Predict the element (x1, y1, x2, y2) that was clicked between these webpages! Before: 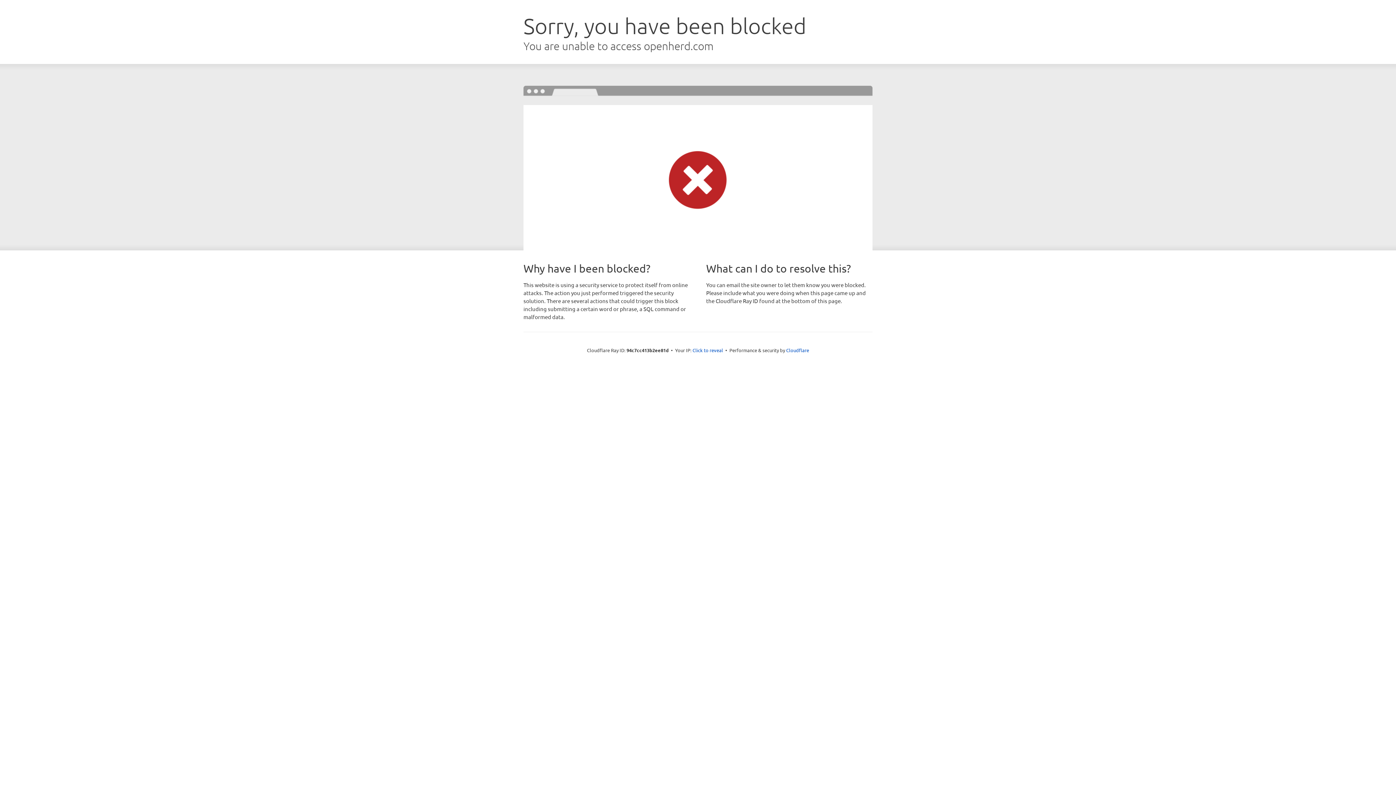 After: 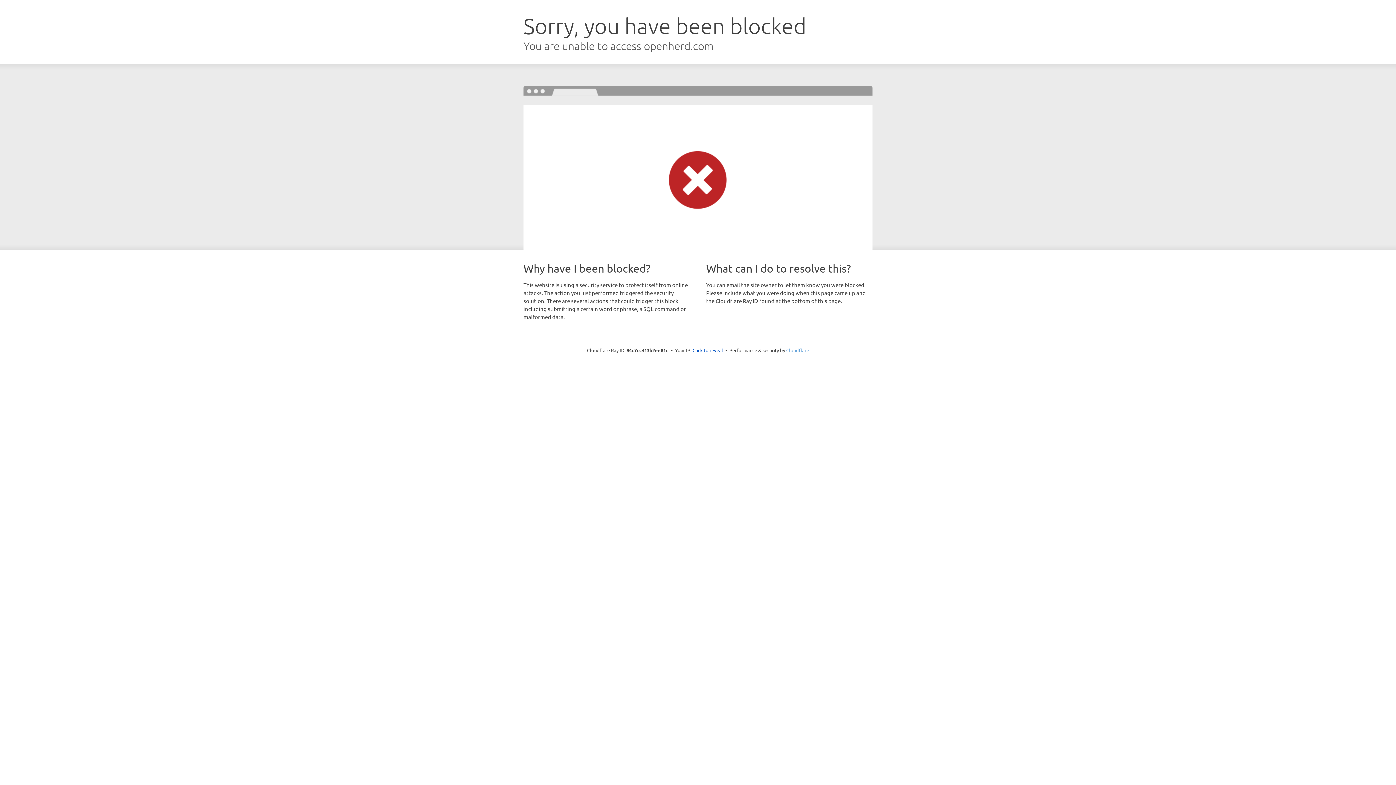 Action: label: Cloudflare bbox: (786, 347, 809, 353)